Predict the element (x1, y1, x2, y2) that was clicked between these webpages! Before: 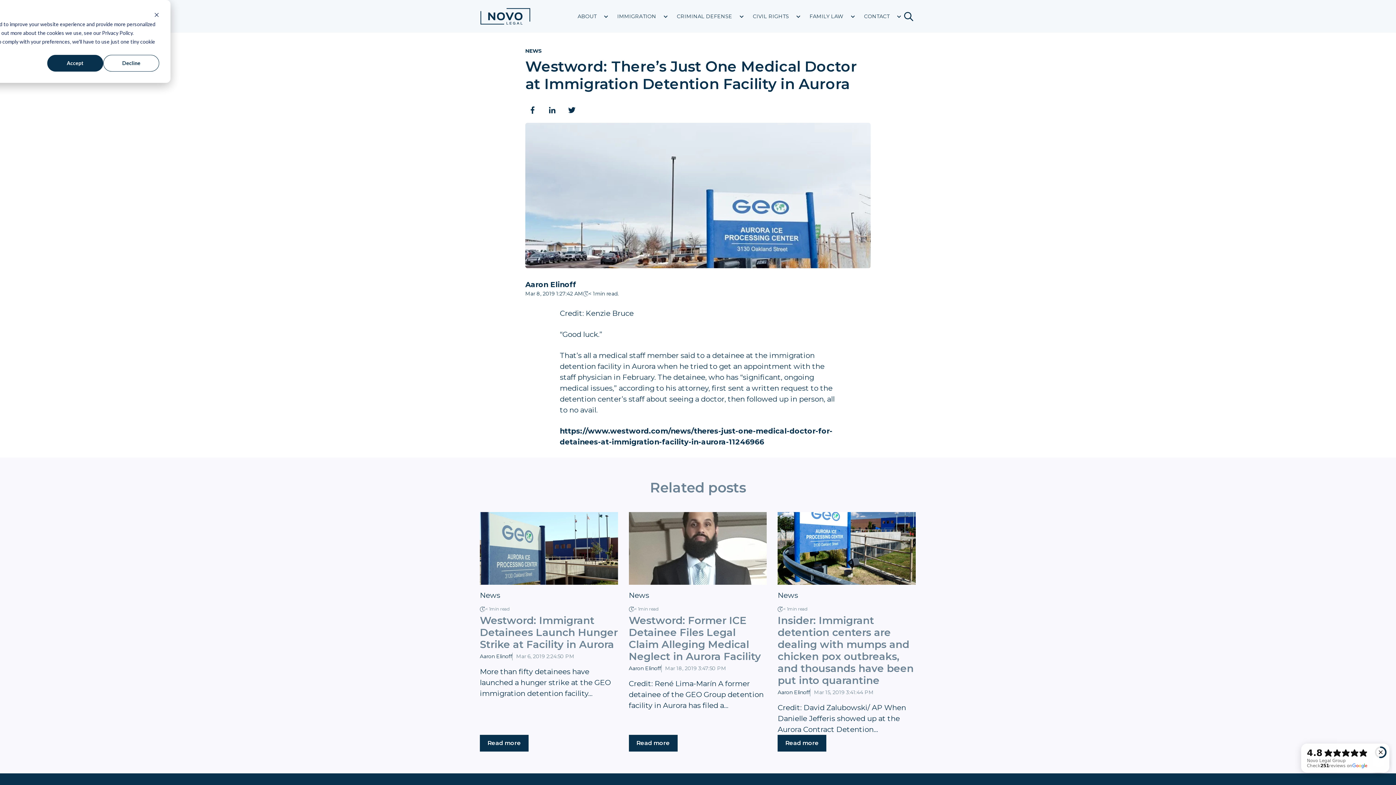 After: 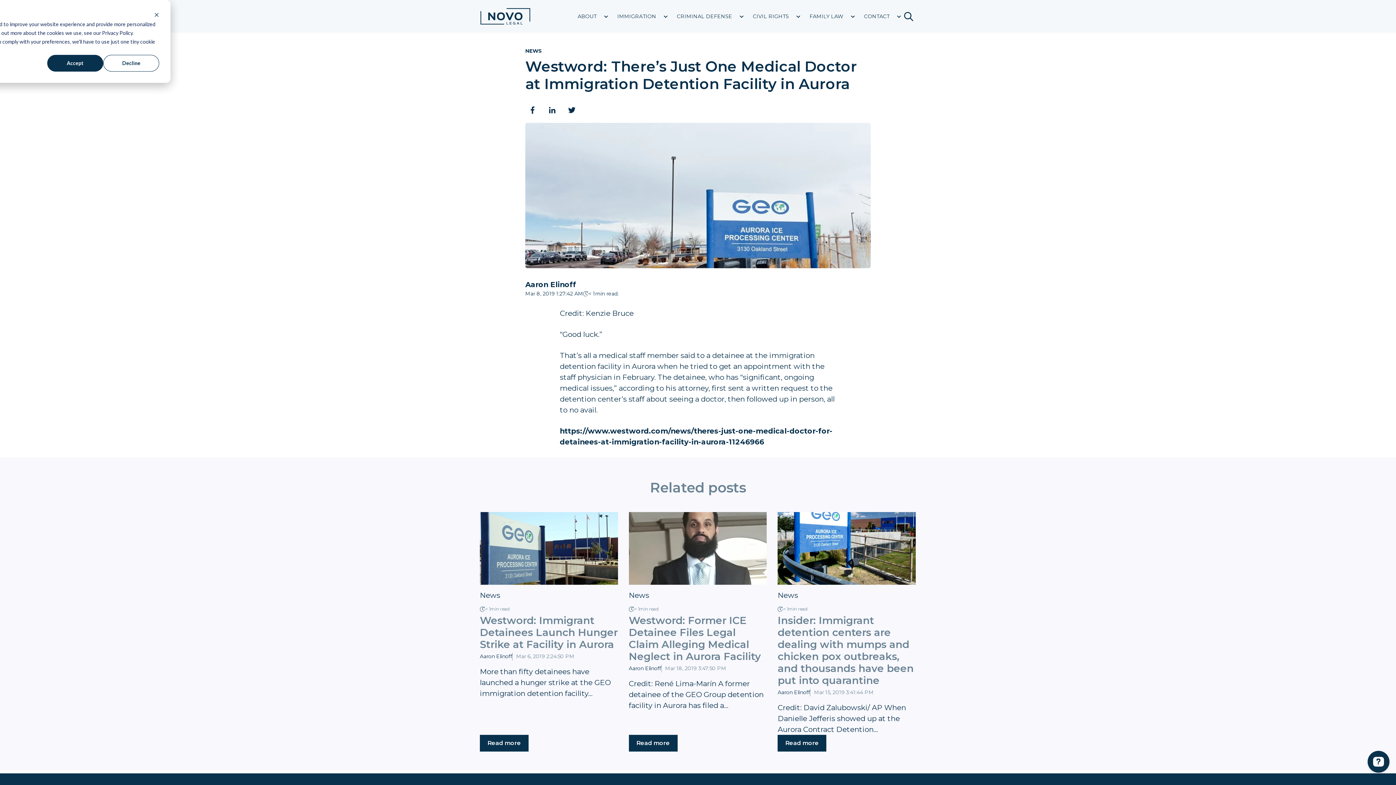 Action: bbox: (564, 102, 579, 117)